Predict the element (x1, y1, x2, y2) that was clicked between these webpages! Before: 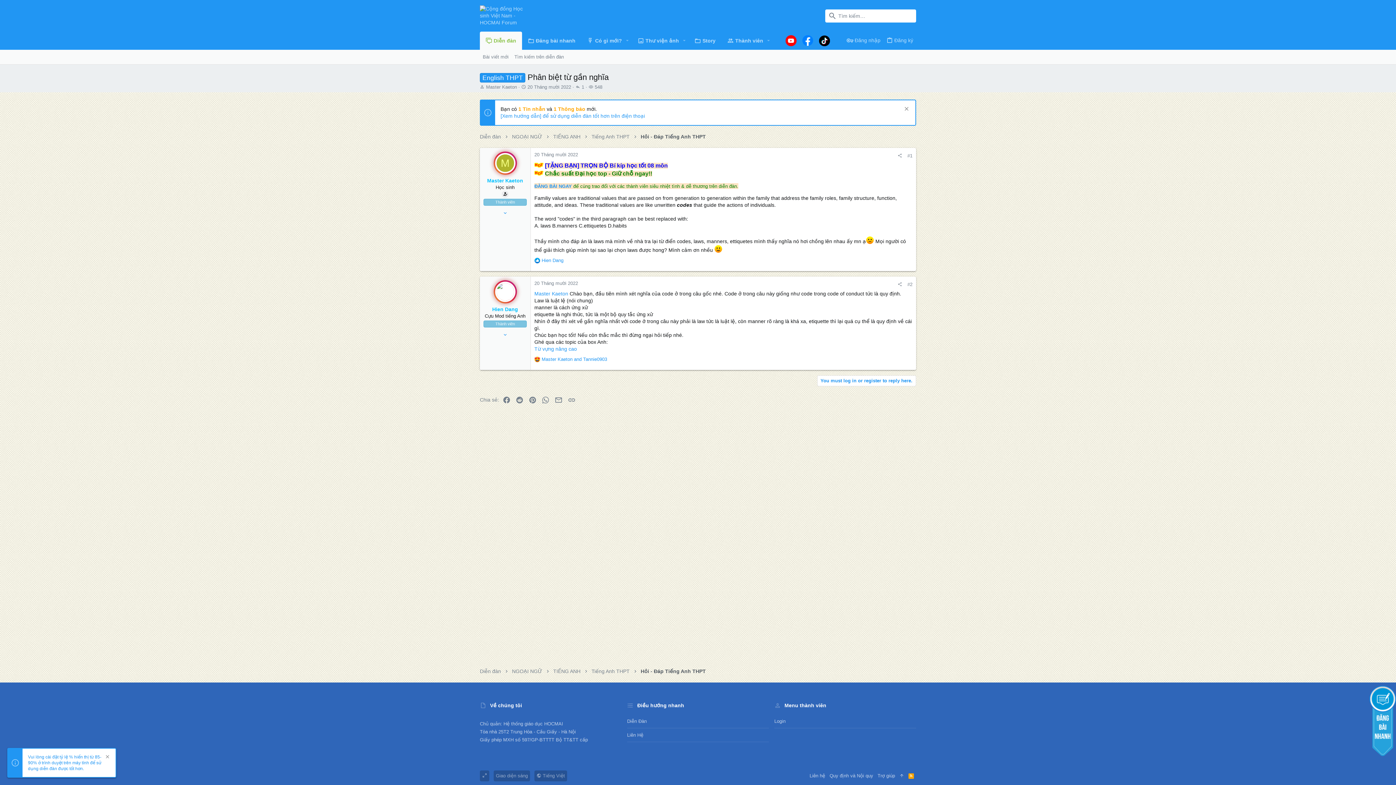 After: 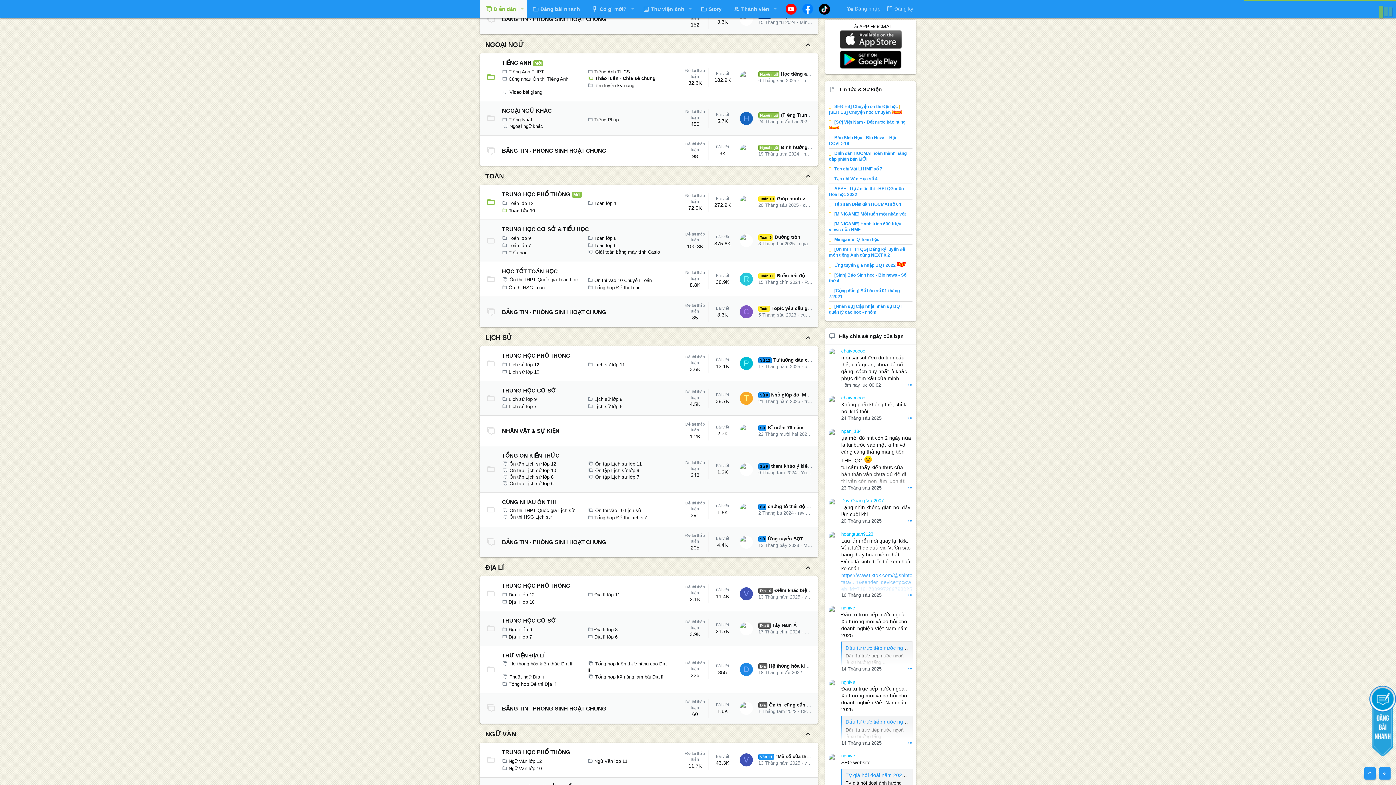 Action: bbox: (512, 133, 542, 140) label: NGOẠI NGỮ